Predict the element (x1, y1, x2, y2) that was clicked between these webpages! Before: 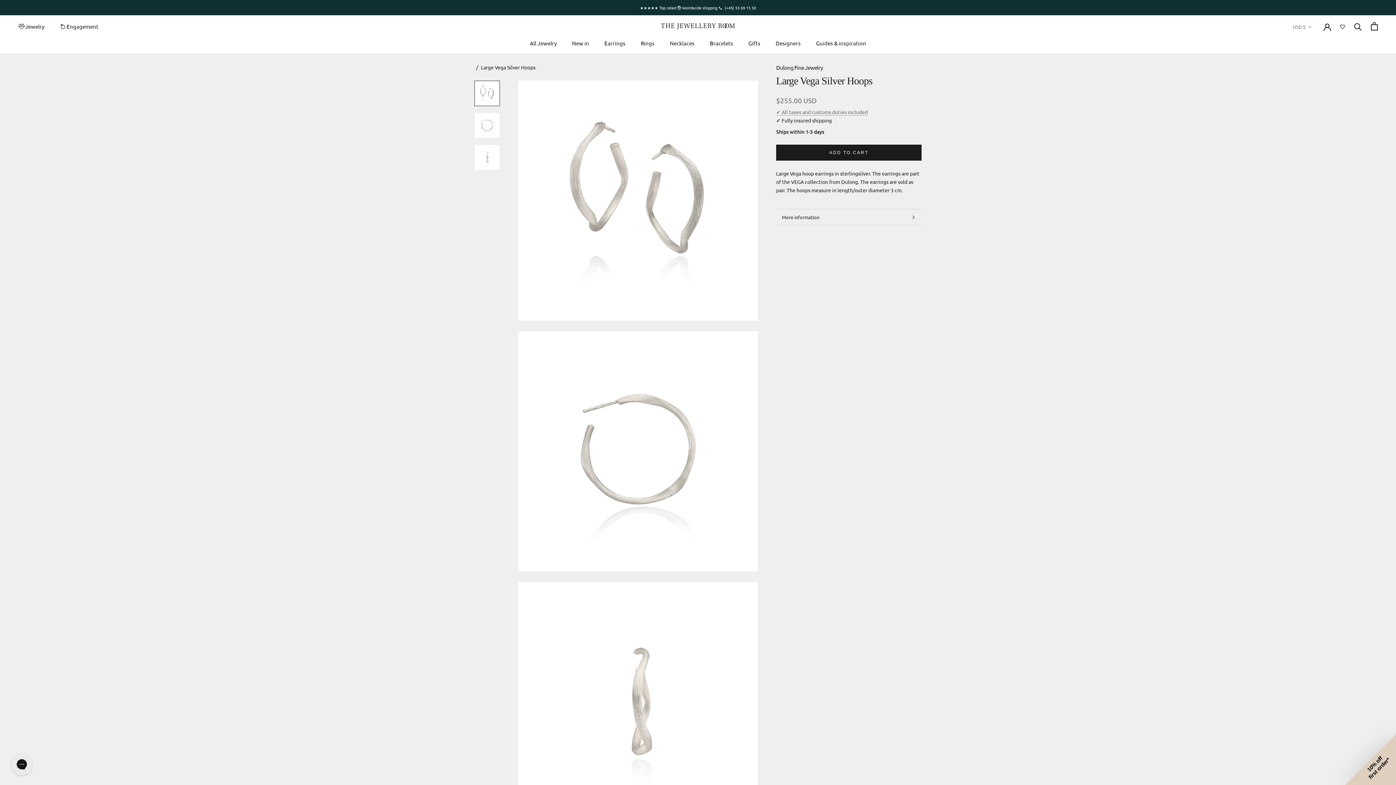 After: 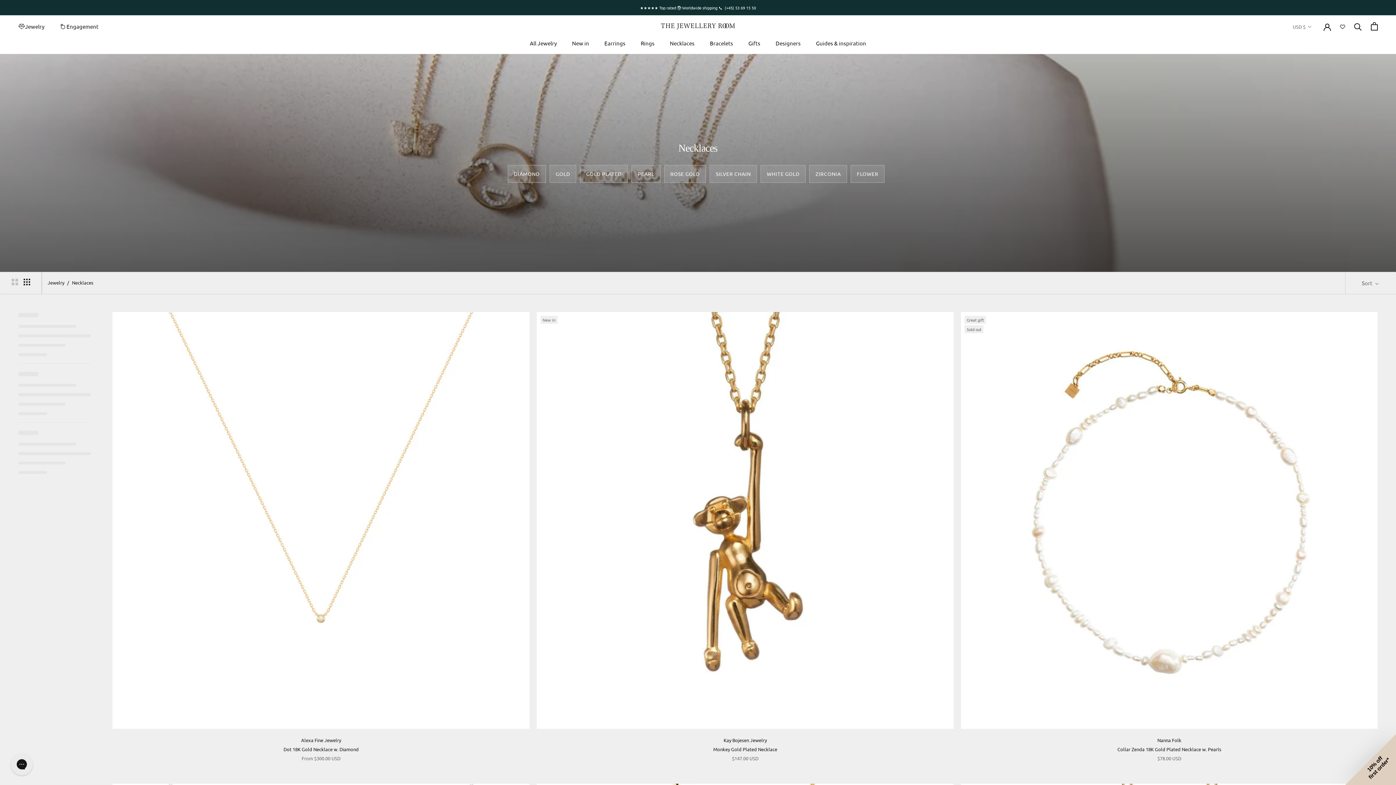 Action: label: Necklaces
Necklaces bbox: (670, 39, 694, 46)